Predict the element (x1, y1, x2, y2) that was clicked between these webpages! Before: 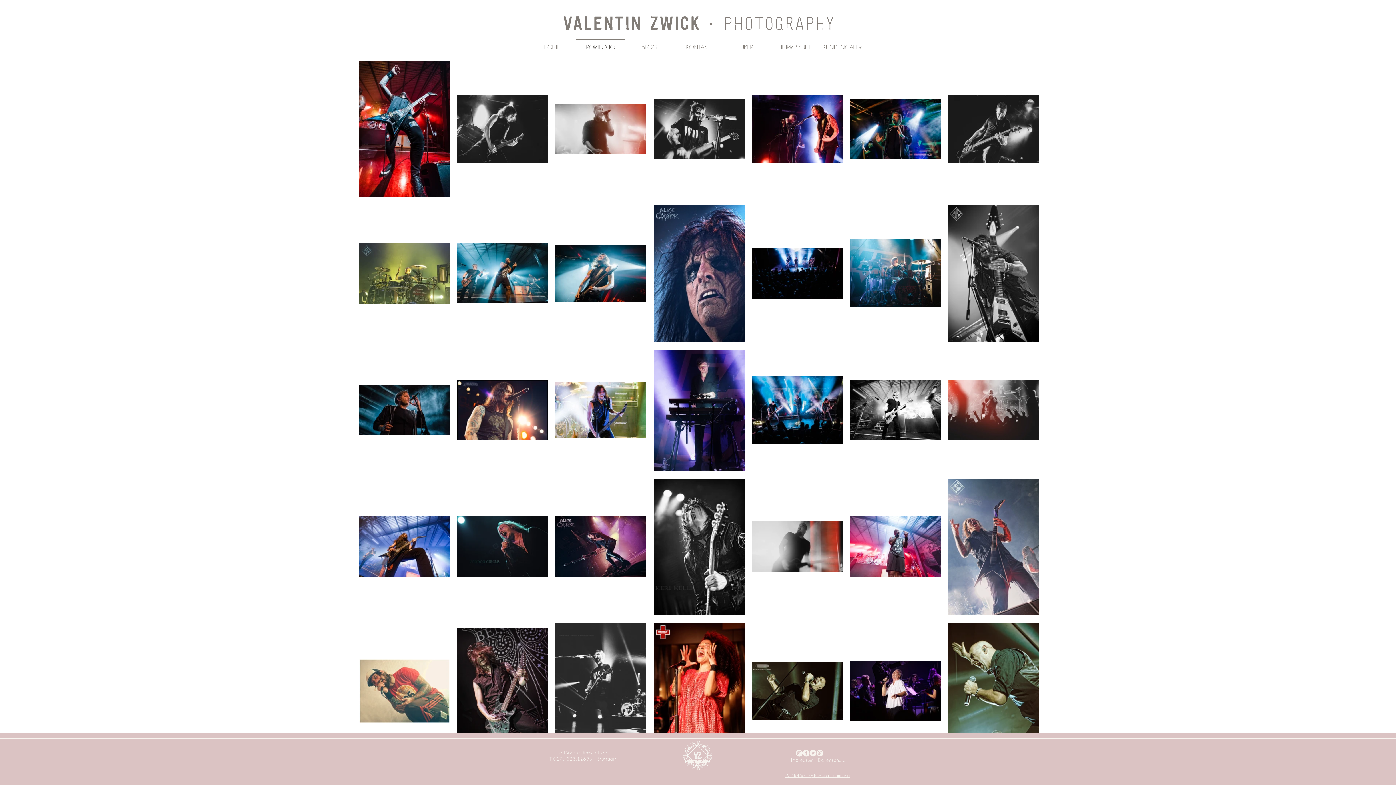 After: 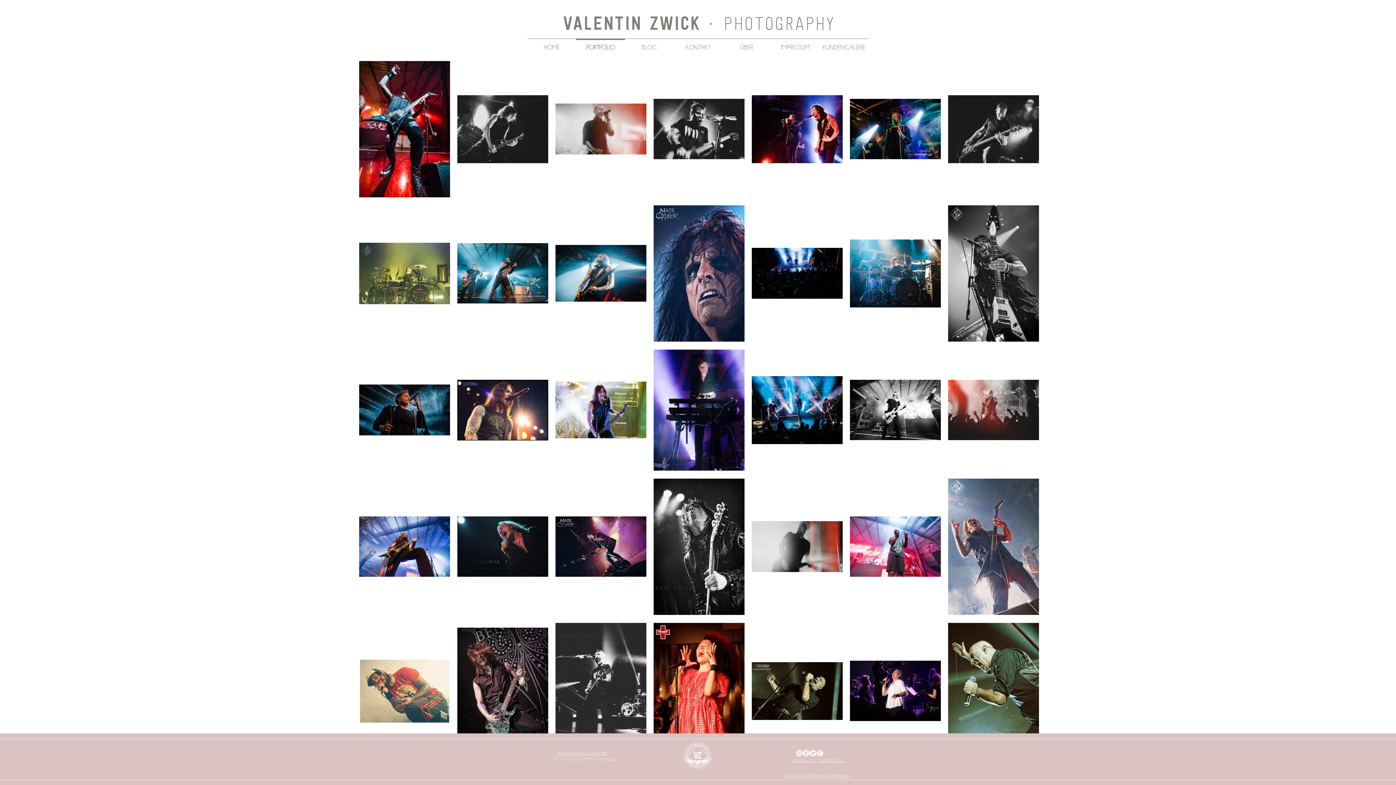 Action: label: facebook-logo Beige.png bbox: (802, 750, 809, 757)